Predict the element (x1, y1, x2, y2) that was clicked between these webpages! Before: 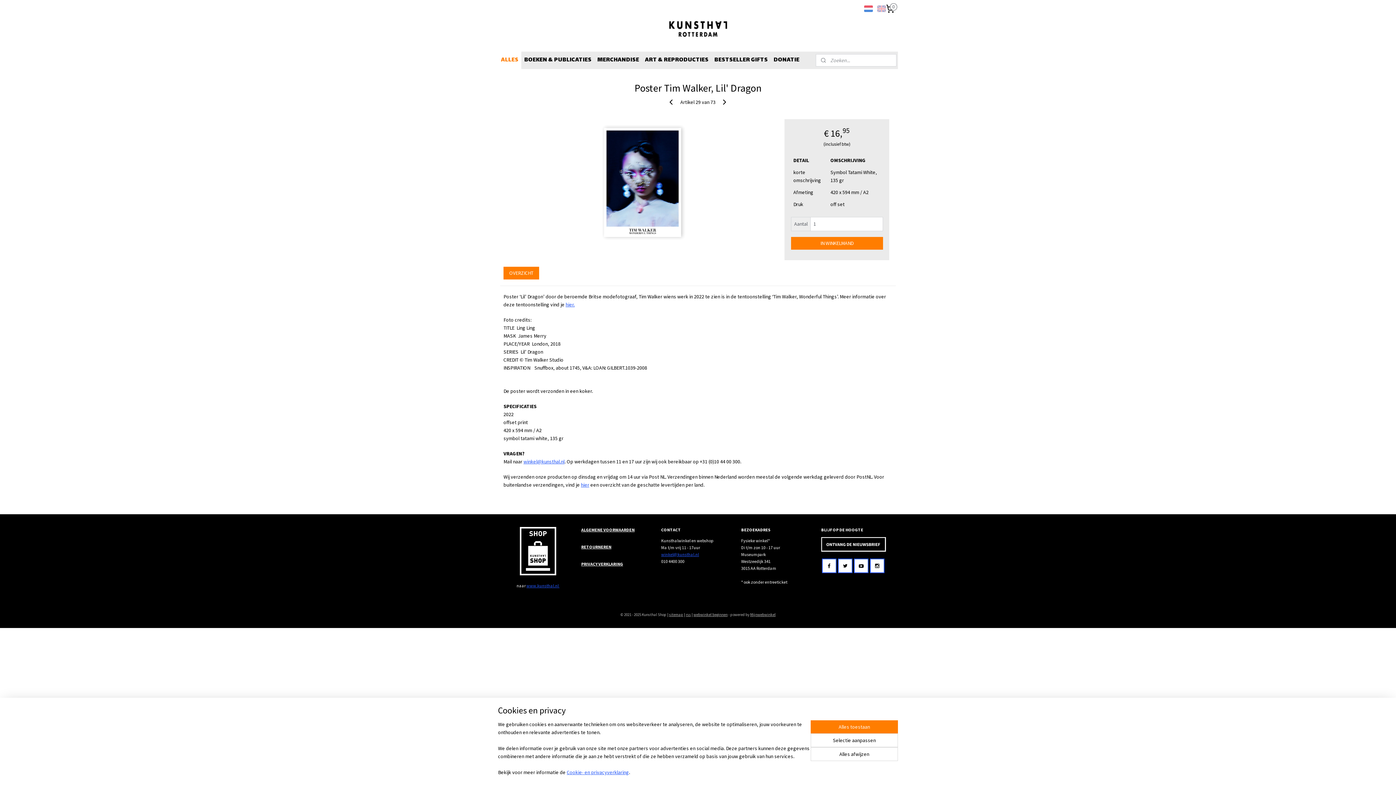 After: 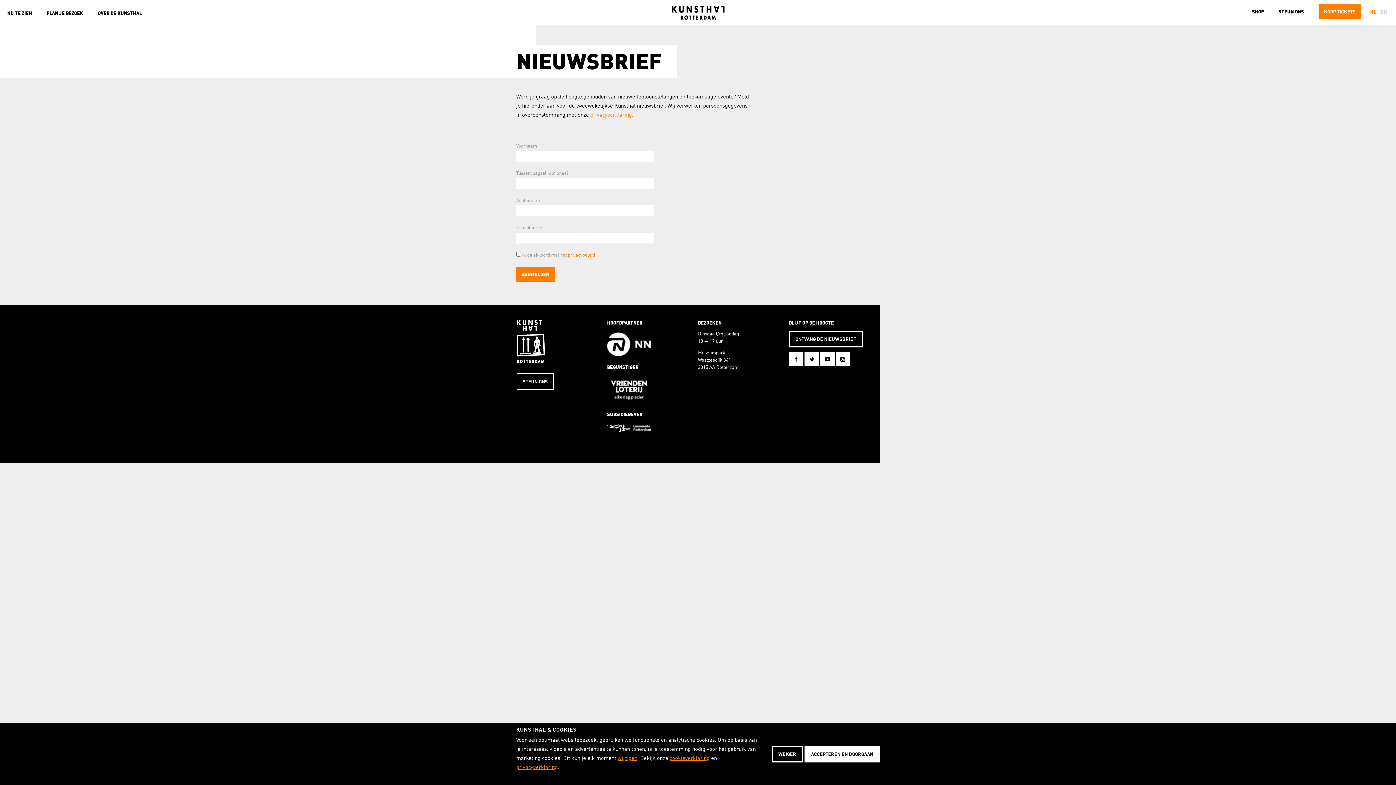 Action: bbox: (821, 541, 886, 546)